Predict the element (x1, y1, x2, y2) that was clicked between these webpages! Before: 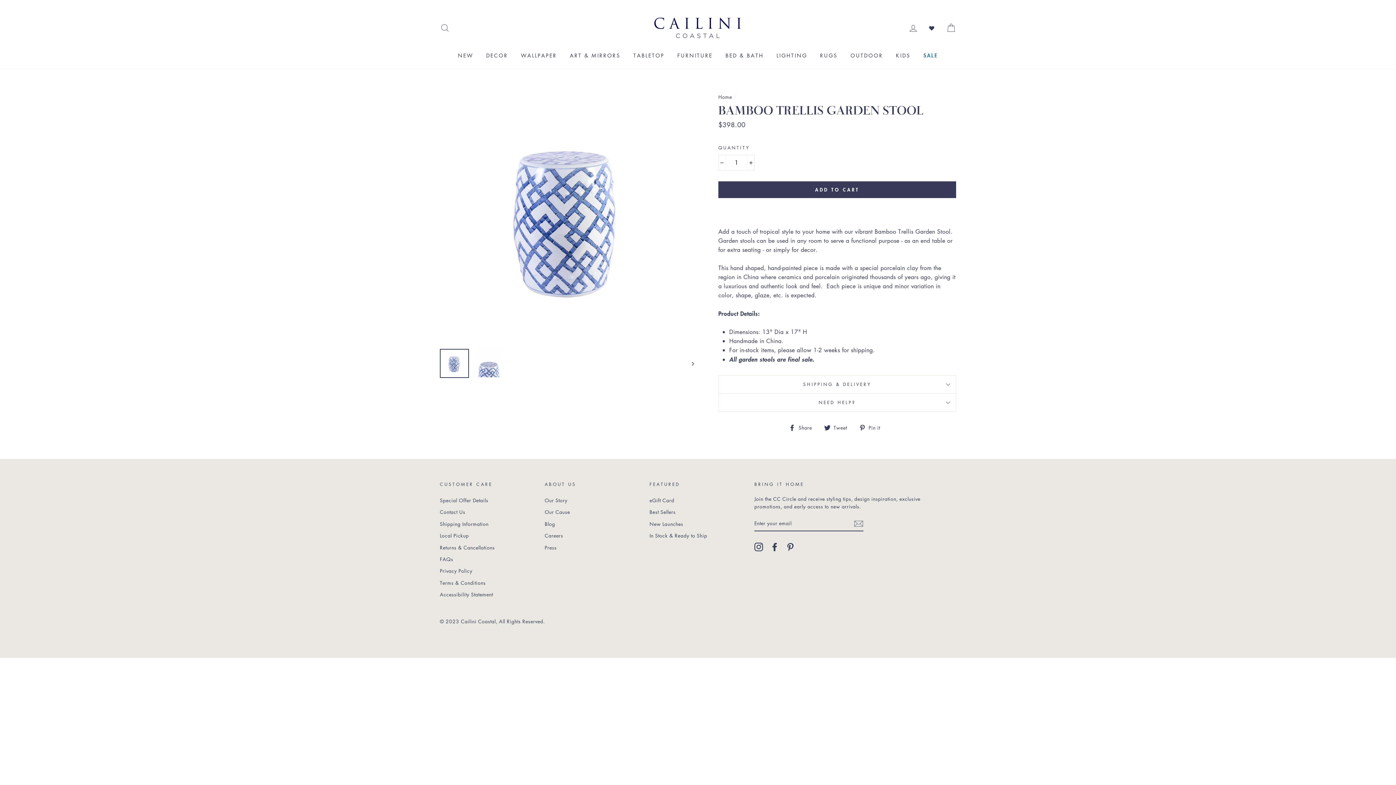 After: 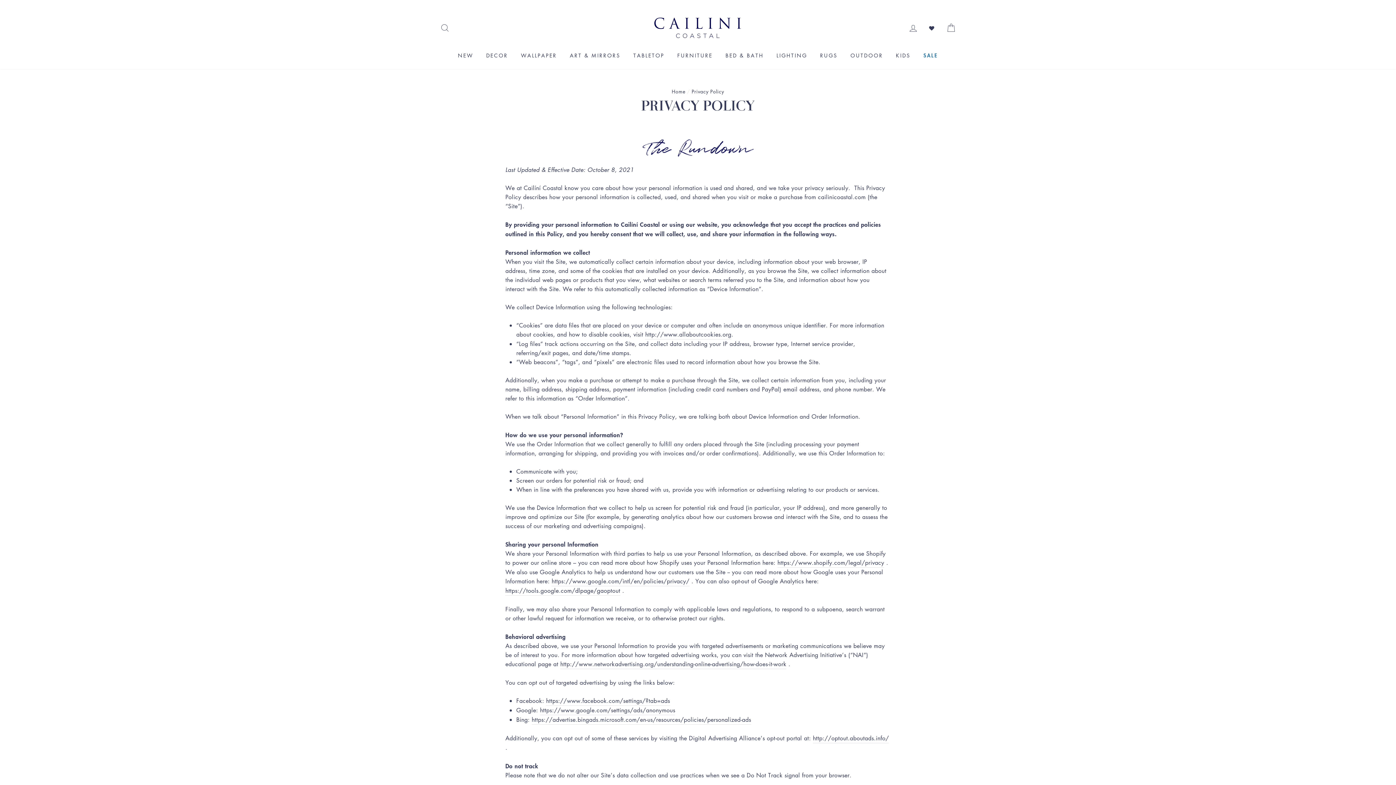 Action: bbox: (440, 565, 472, 576) label: Privacy Policy